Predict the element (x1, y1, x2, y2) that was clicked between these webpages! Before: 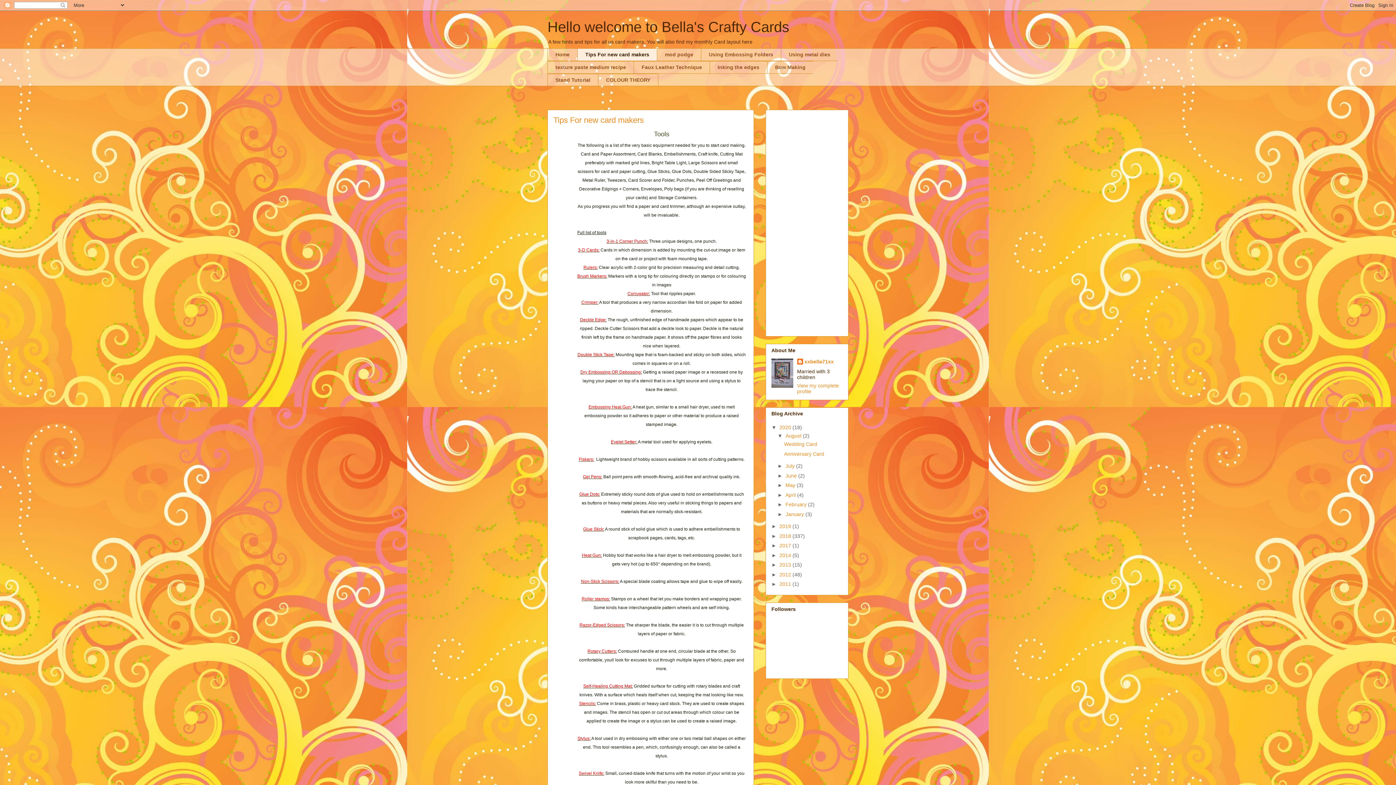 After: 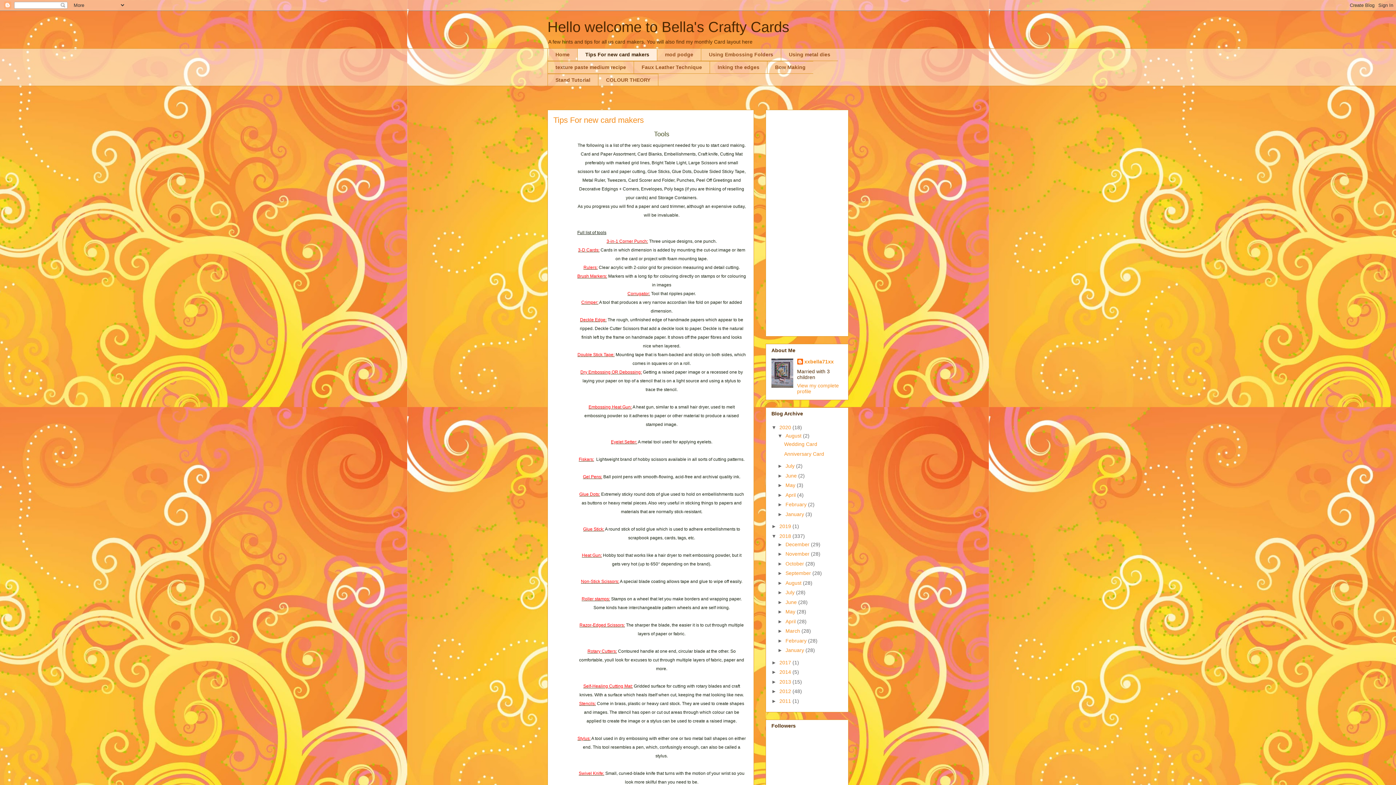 Action: bbox: (771, 533, 779, 539) label: ►  